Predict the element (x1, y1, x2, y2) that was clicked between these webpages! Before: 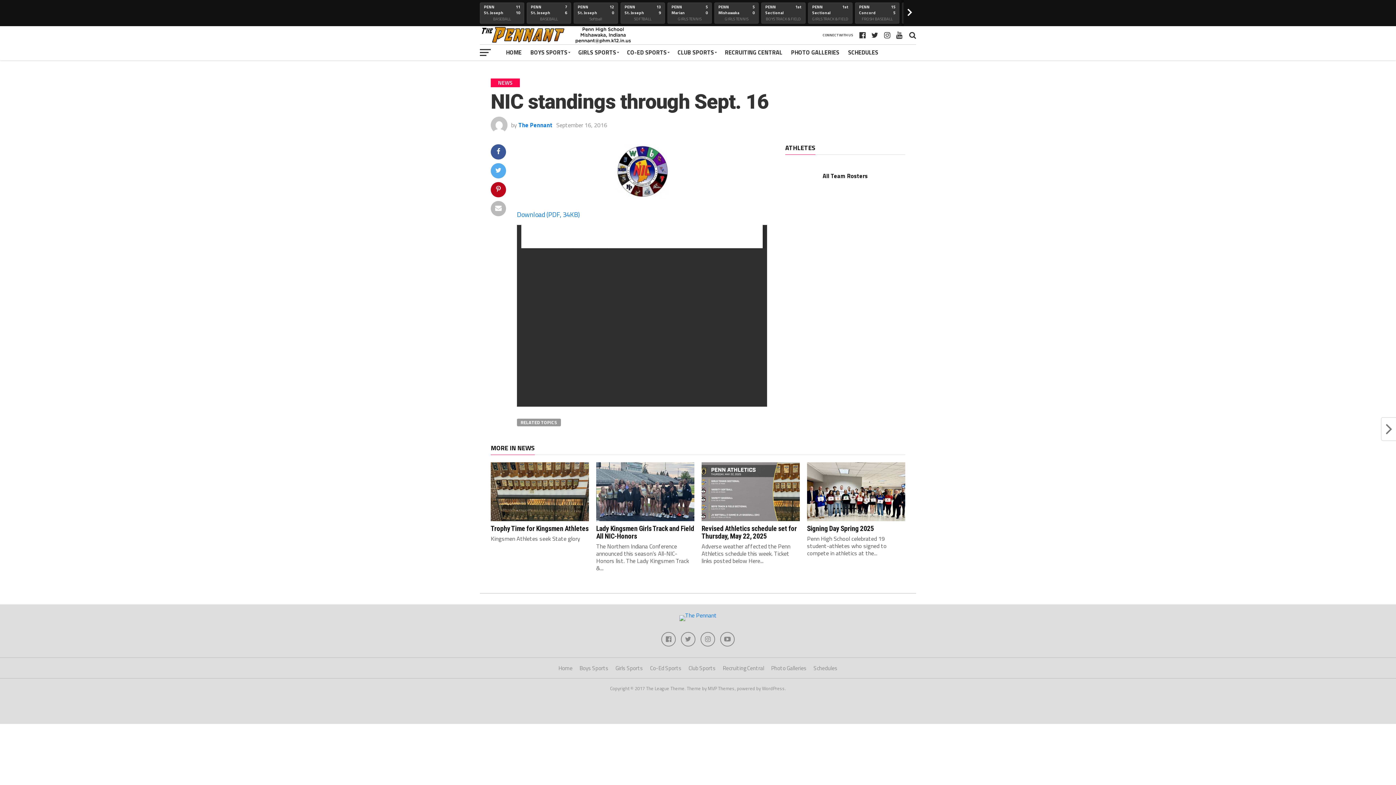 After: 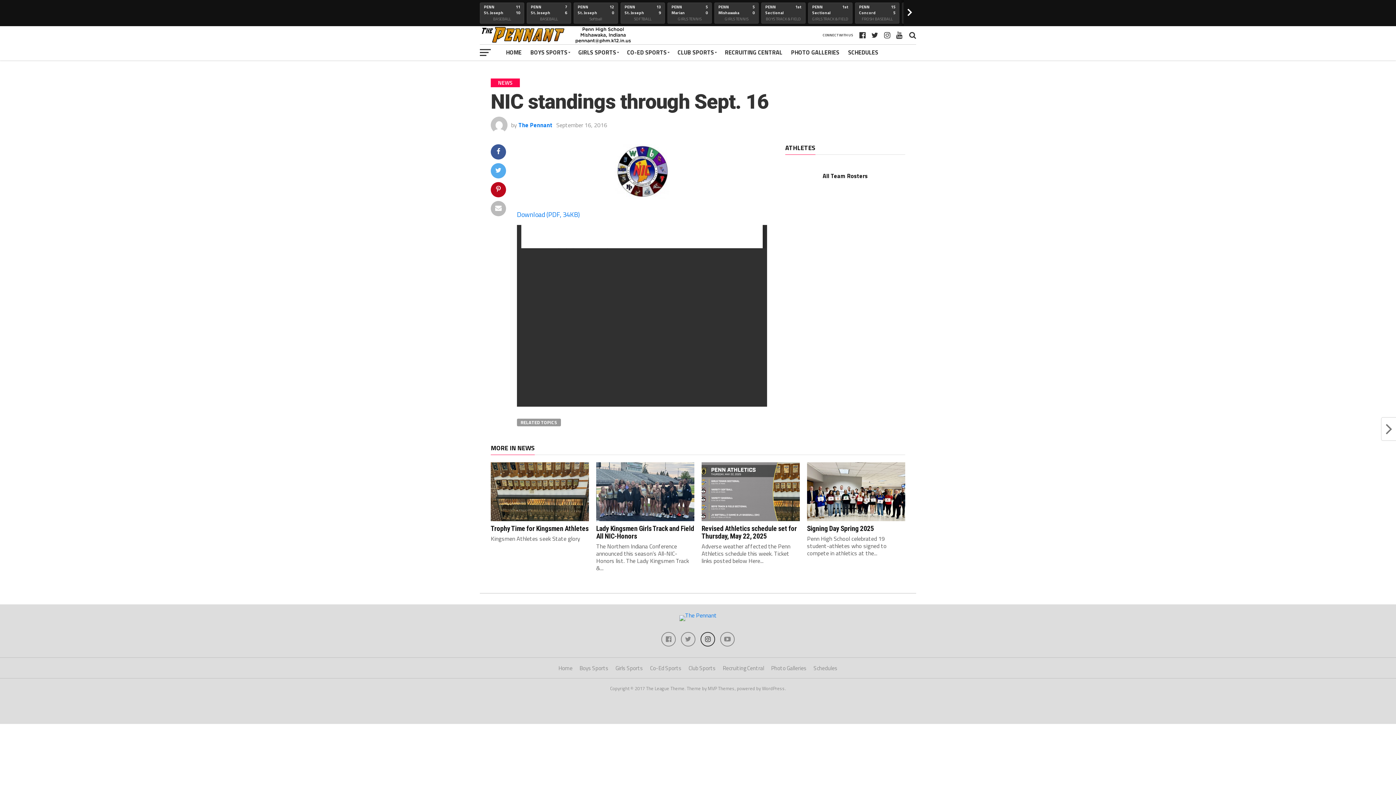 Action: bbox: (700, 632, 715, 646)